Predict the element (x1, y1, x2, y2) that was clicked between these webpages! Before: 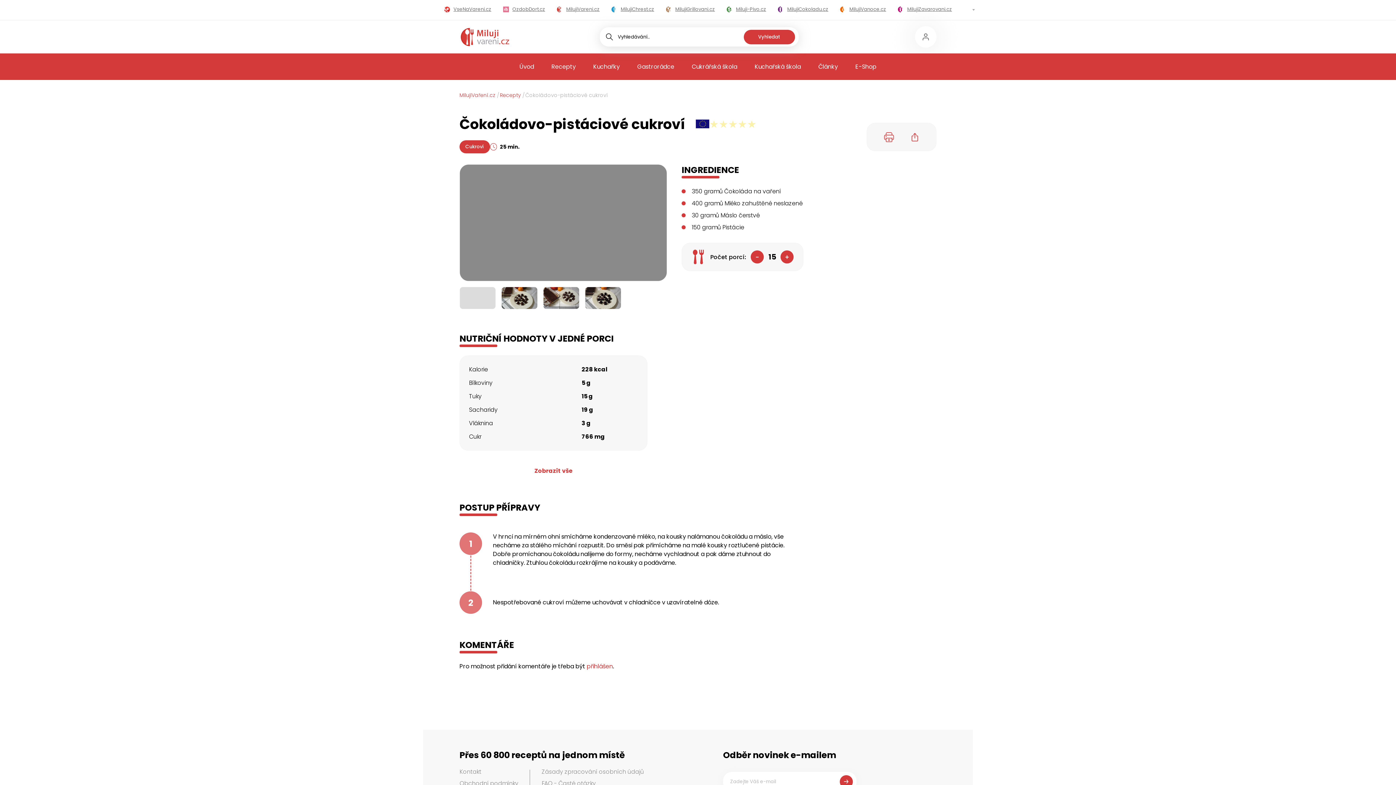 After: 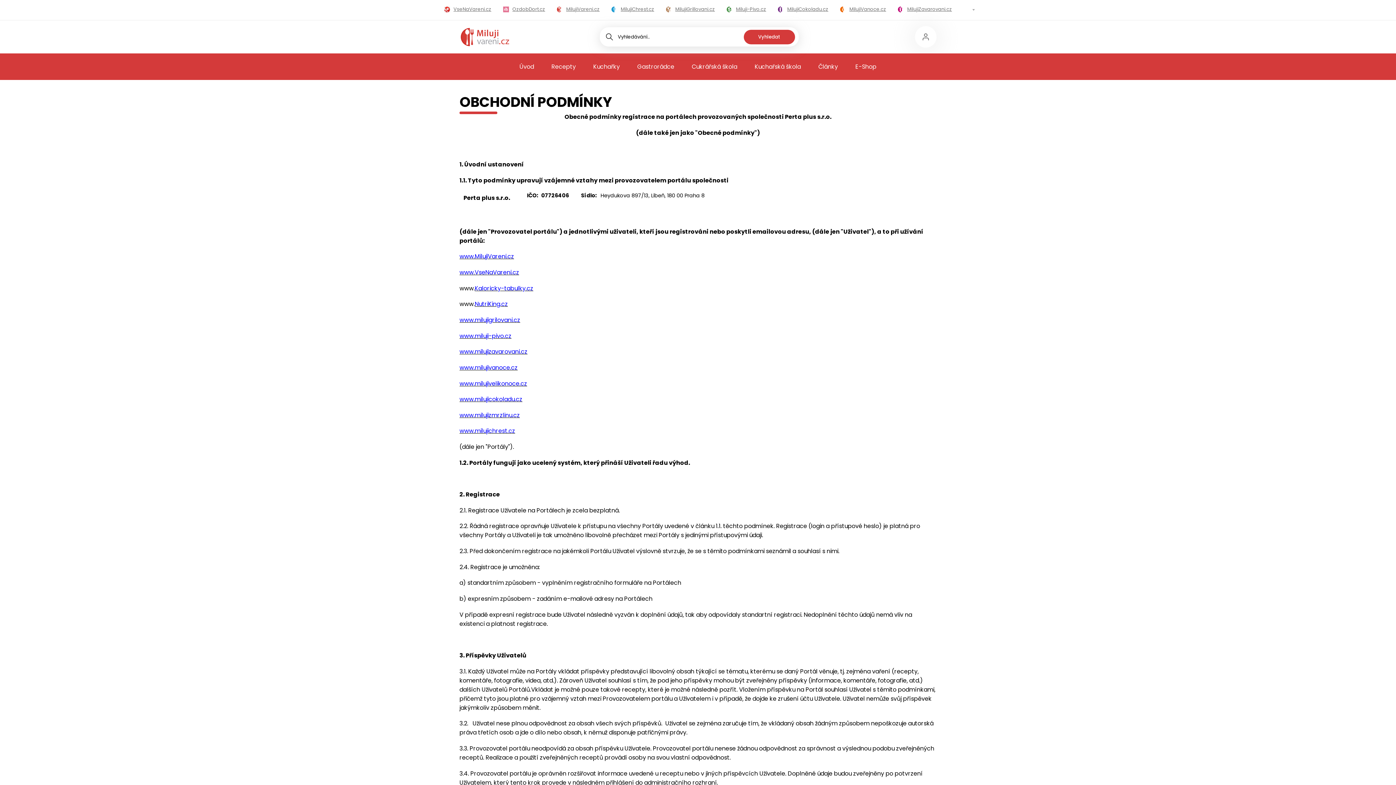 Action: bbox: (459, 779, 518, 788) label: Obchodní podmínky